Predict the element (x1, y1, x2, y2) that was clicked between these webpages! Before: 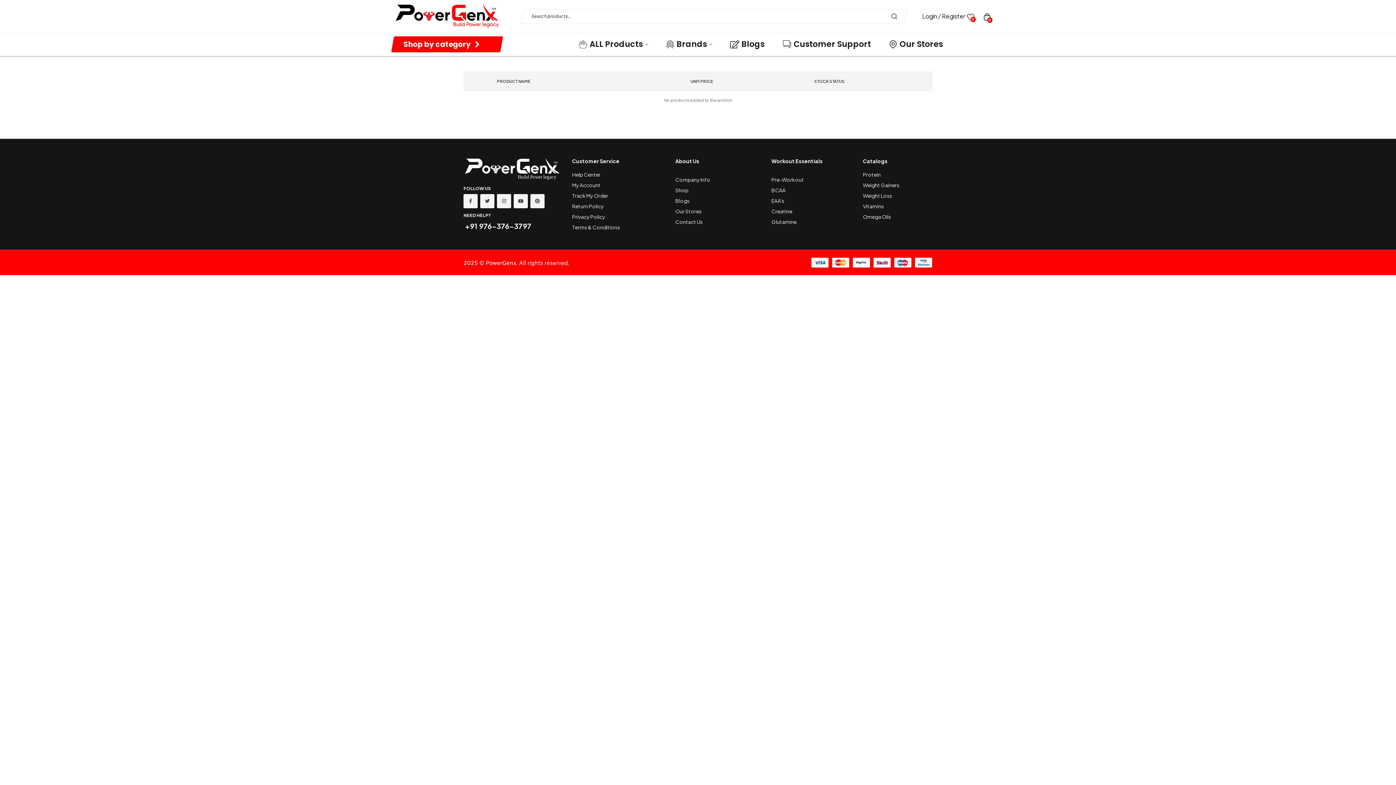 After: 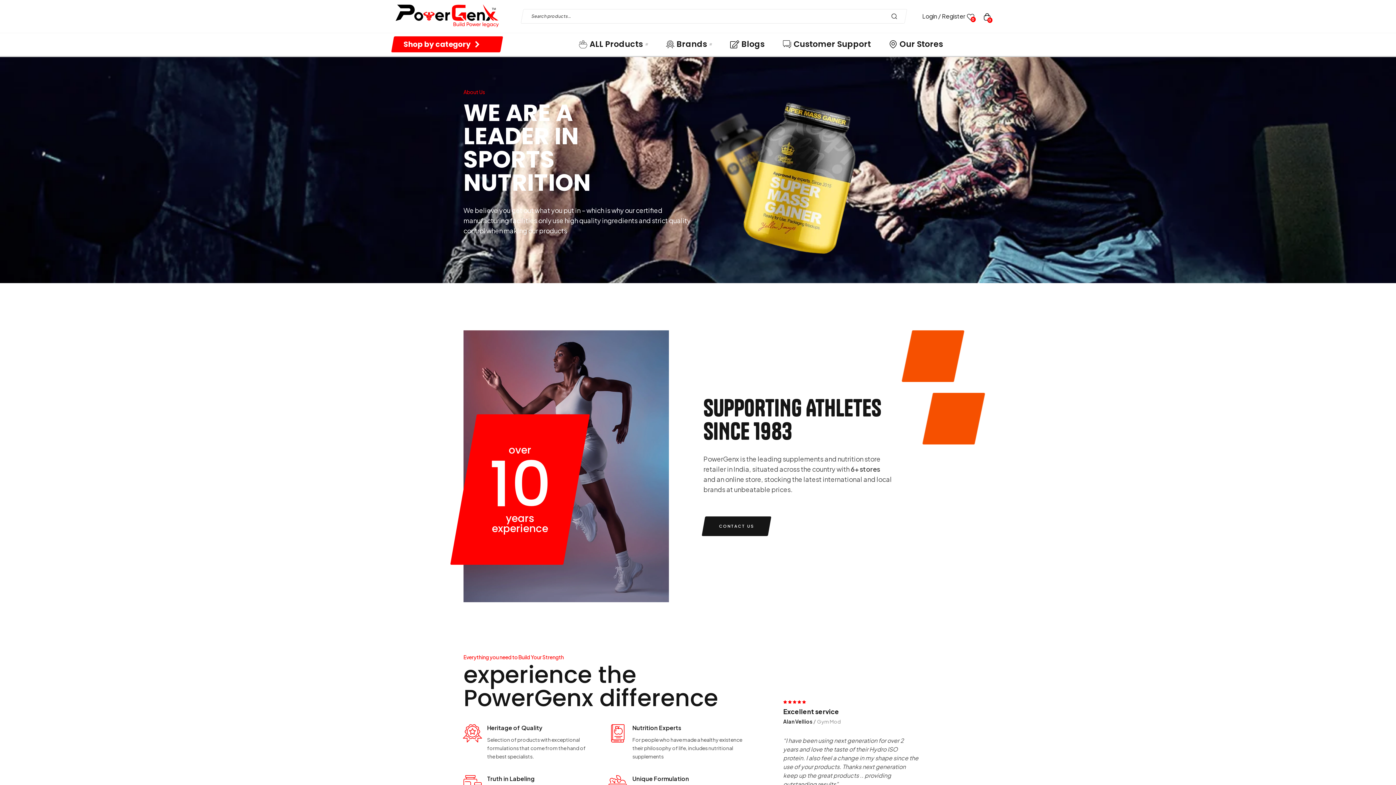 Action: bbox: (675, 175, 760, 184) label: Company Info